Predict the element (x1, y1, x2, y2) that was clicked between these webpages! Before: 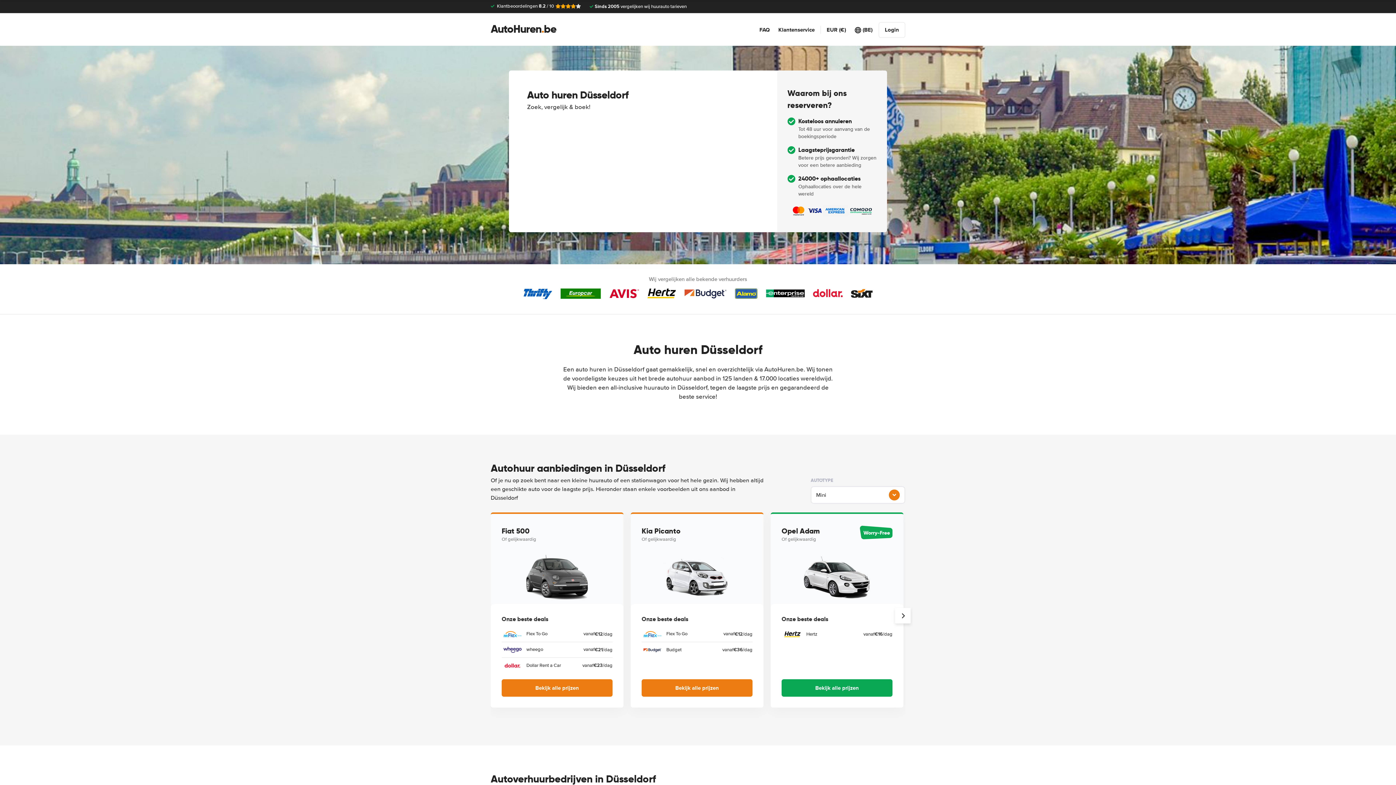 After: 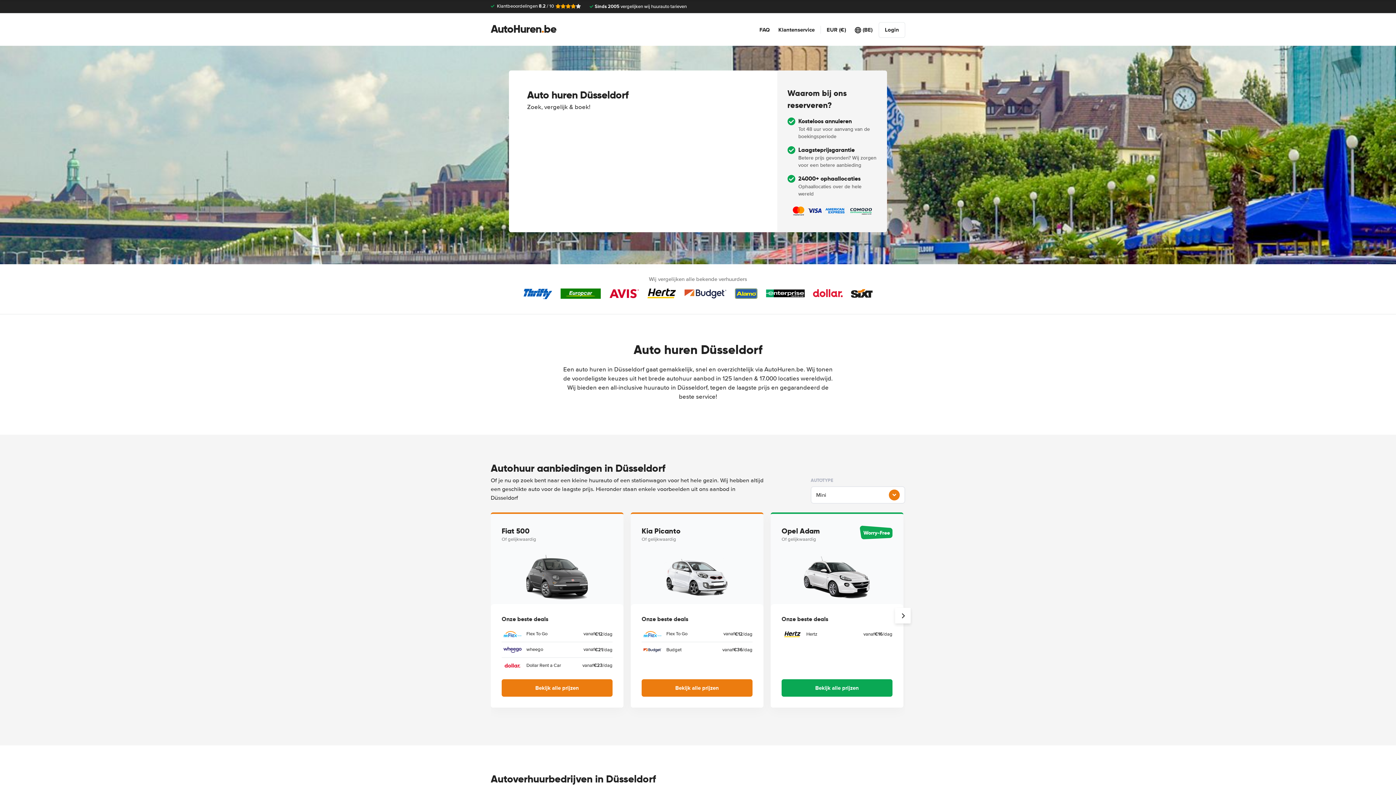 Action: label: Bekijk alle prijzen bbox: (781, 679, 892, 697)